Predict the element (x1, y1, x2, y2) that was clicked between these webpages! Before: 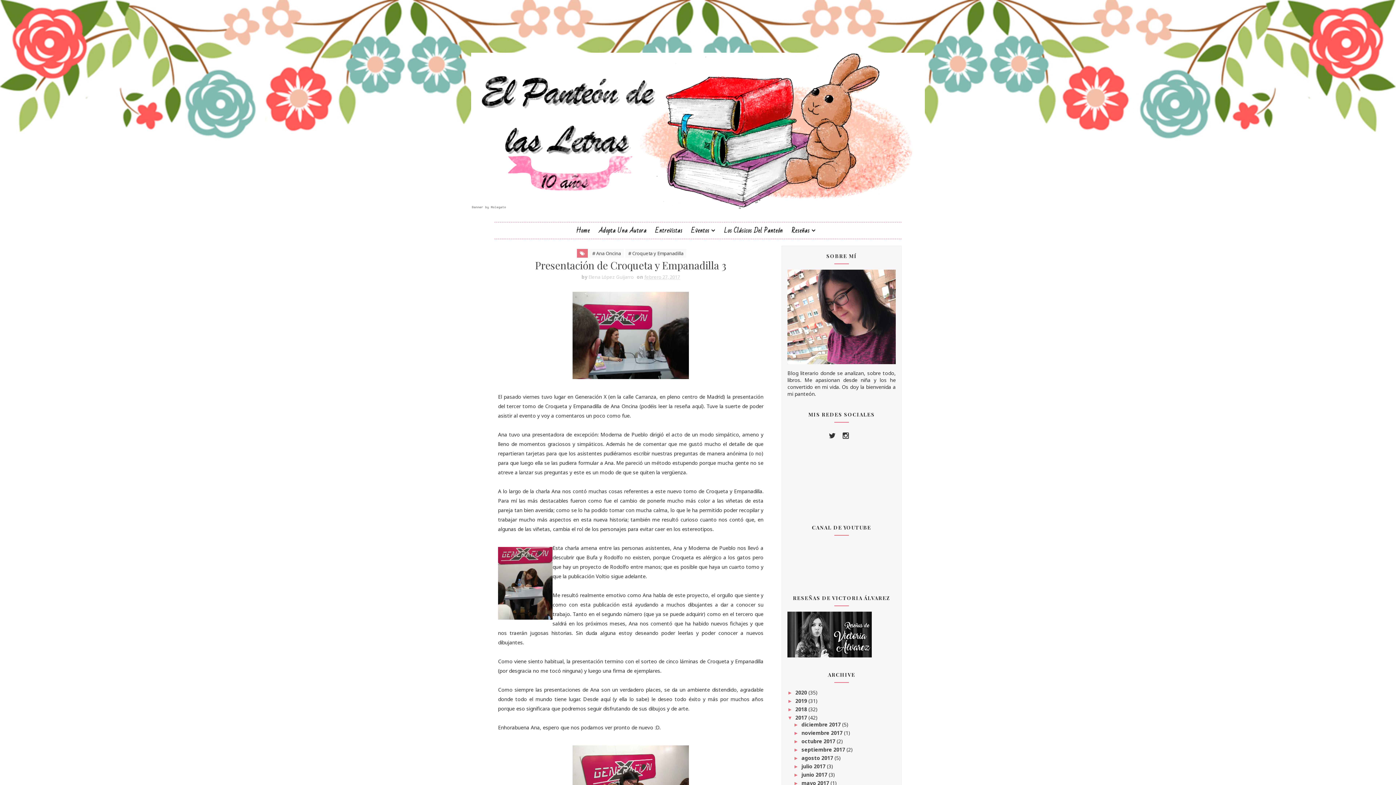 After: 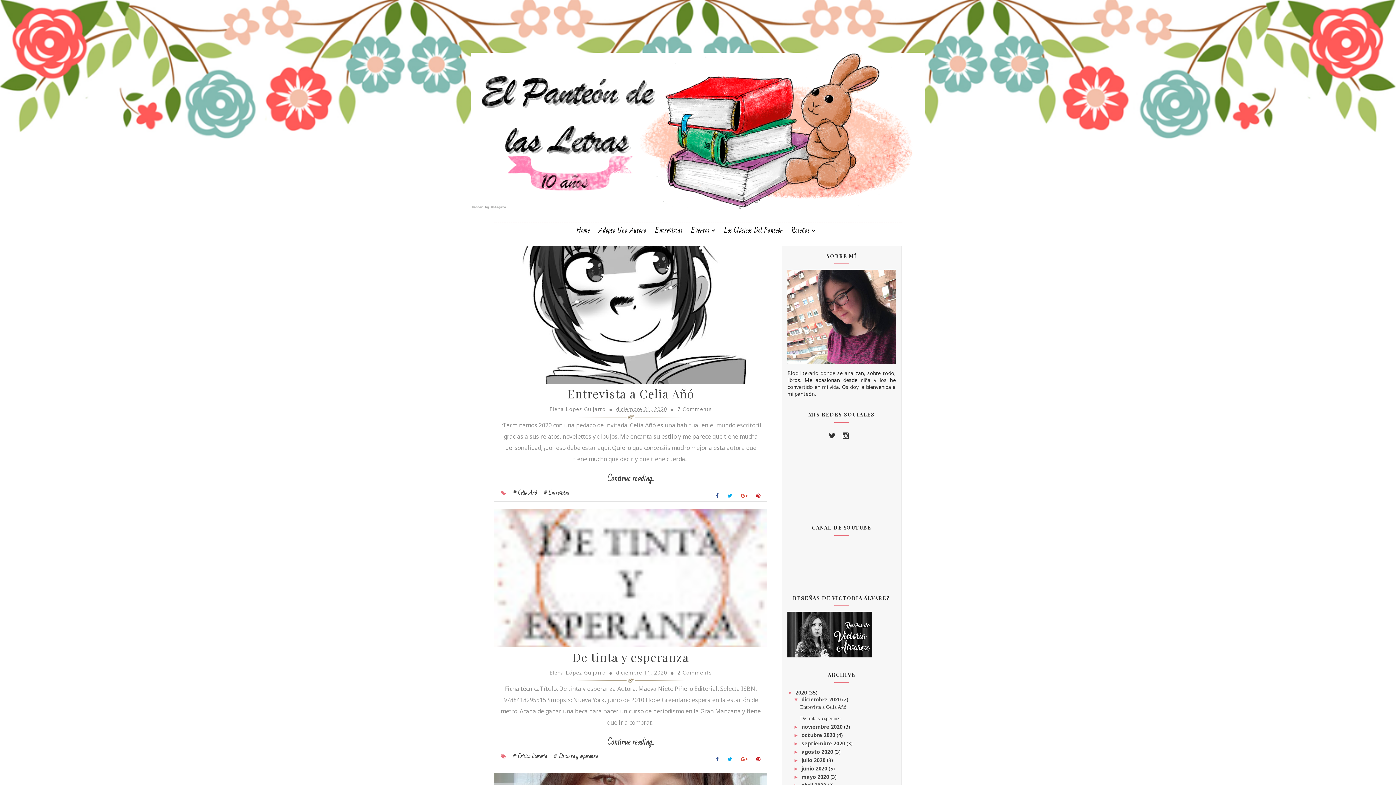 Action: bbox: (471, 52, 925, 209)